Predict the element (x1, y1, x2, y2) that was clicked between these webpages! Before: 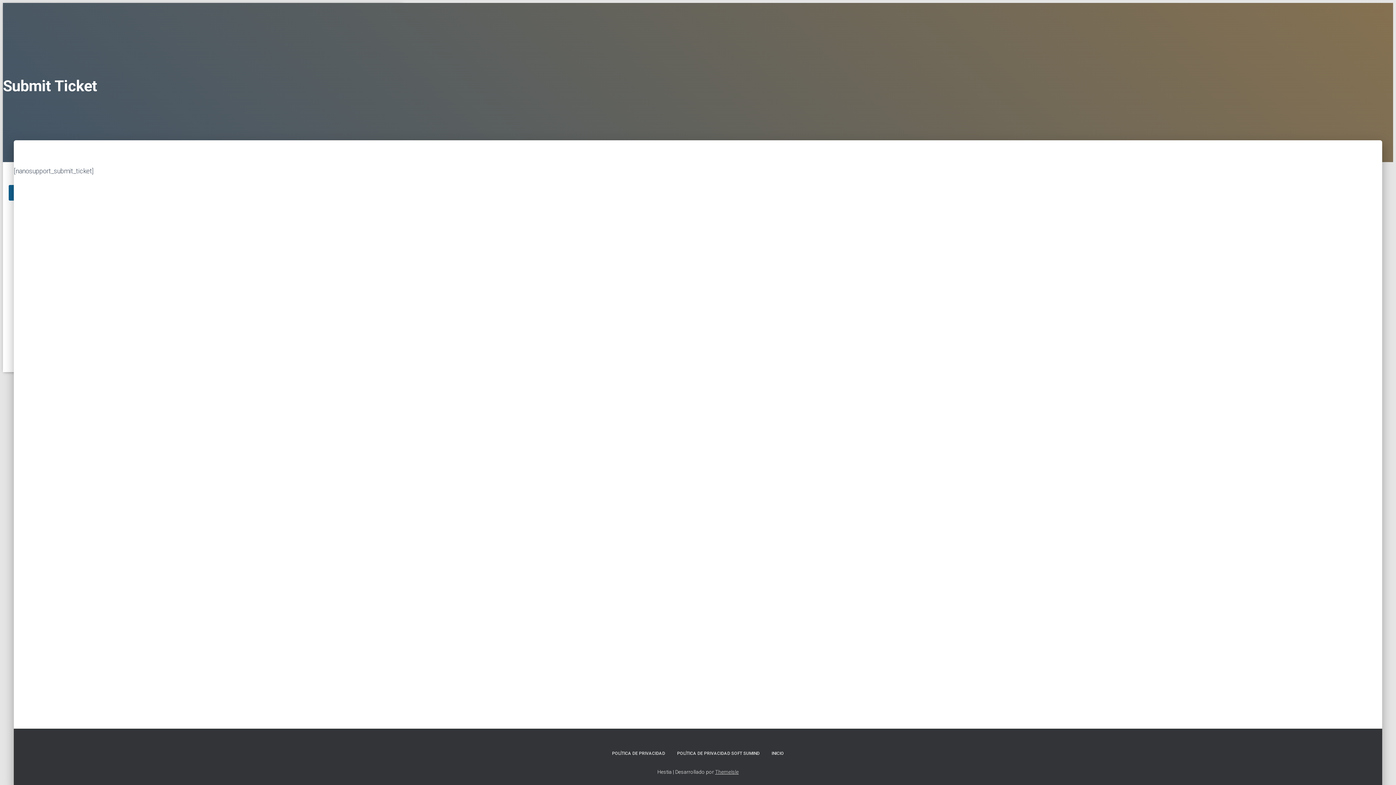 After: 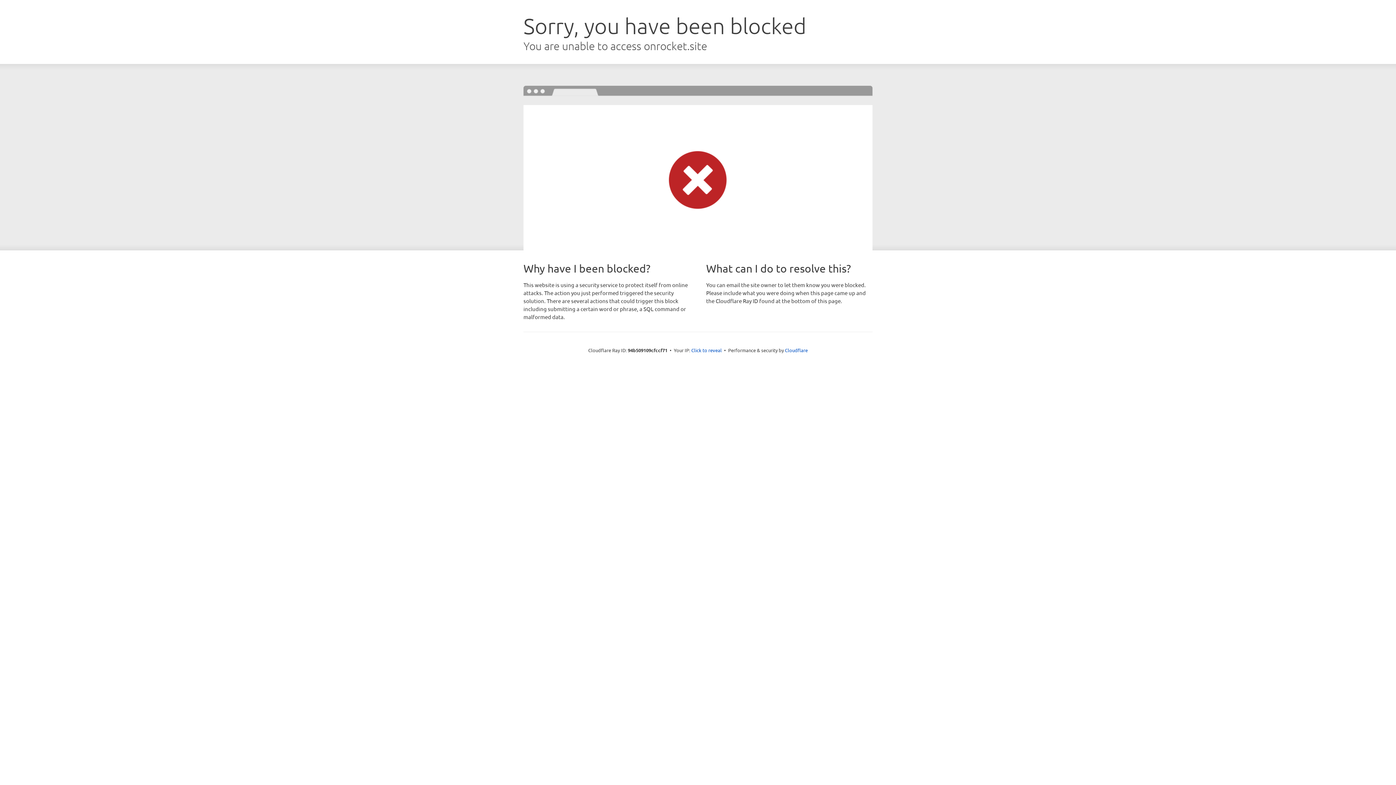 Action: bbox: (715, 769, 738, 775) label: ThemeIsle